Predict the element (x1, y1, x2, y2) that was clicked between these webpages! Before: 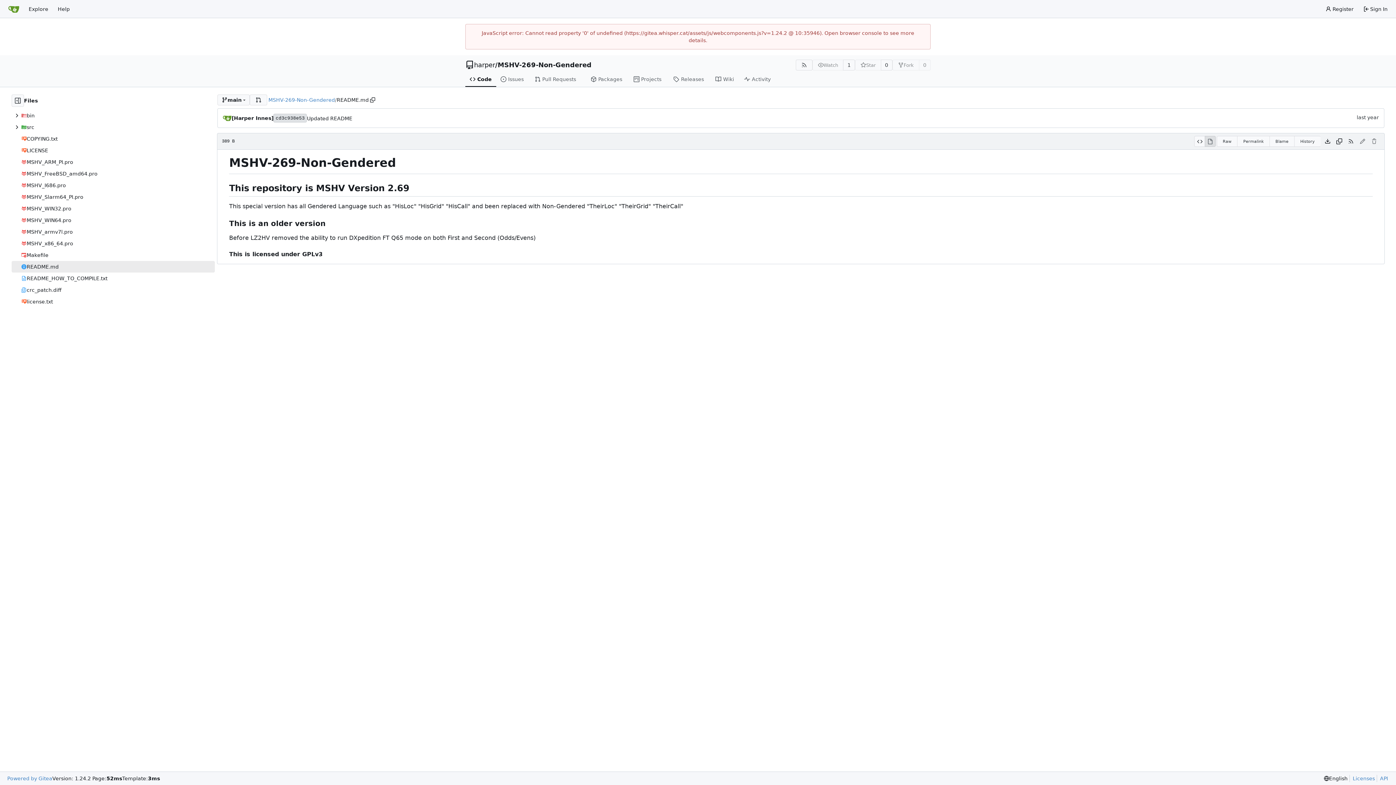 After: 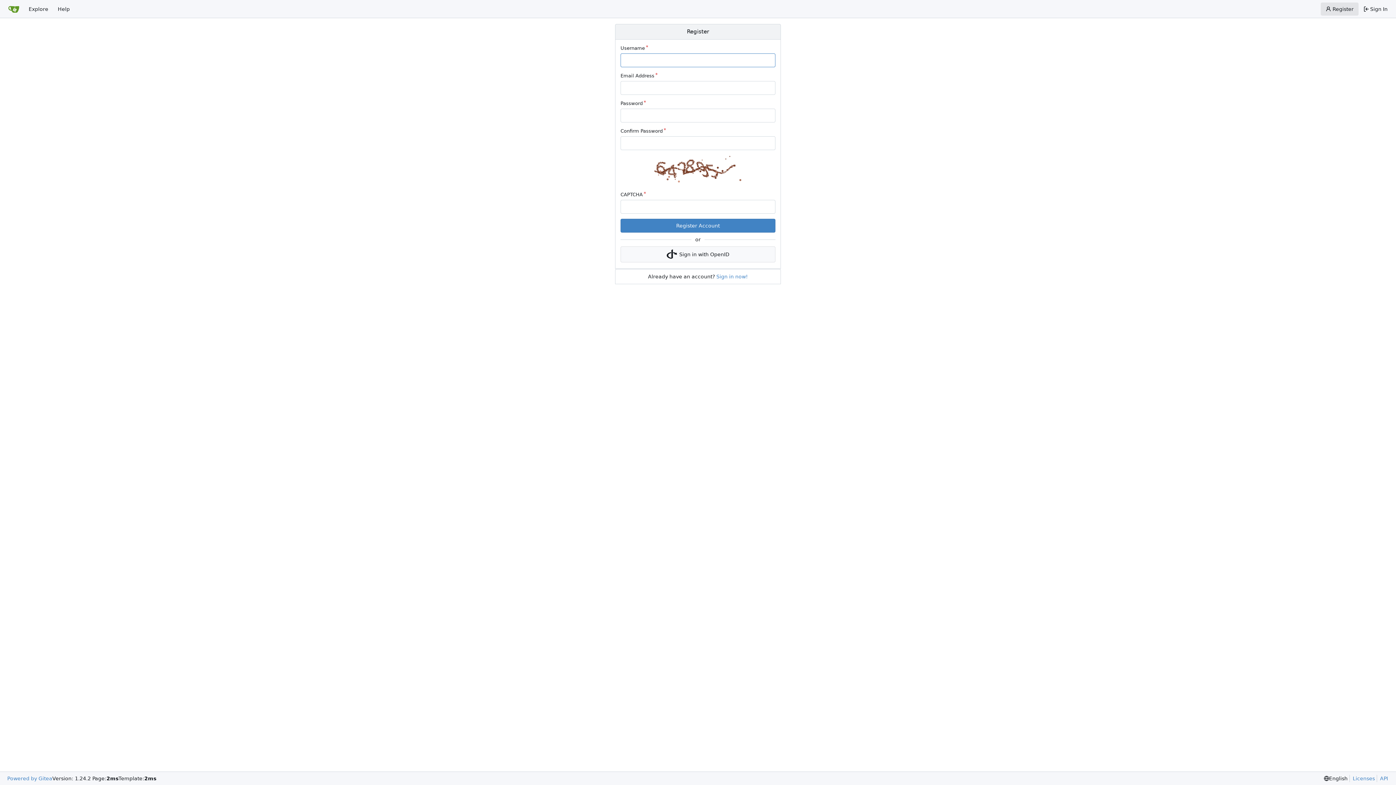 Action: bbox: (1321, 2, 1358, 15) label: Register